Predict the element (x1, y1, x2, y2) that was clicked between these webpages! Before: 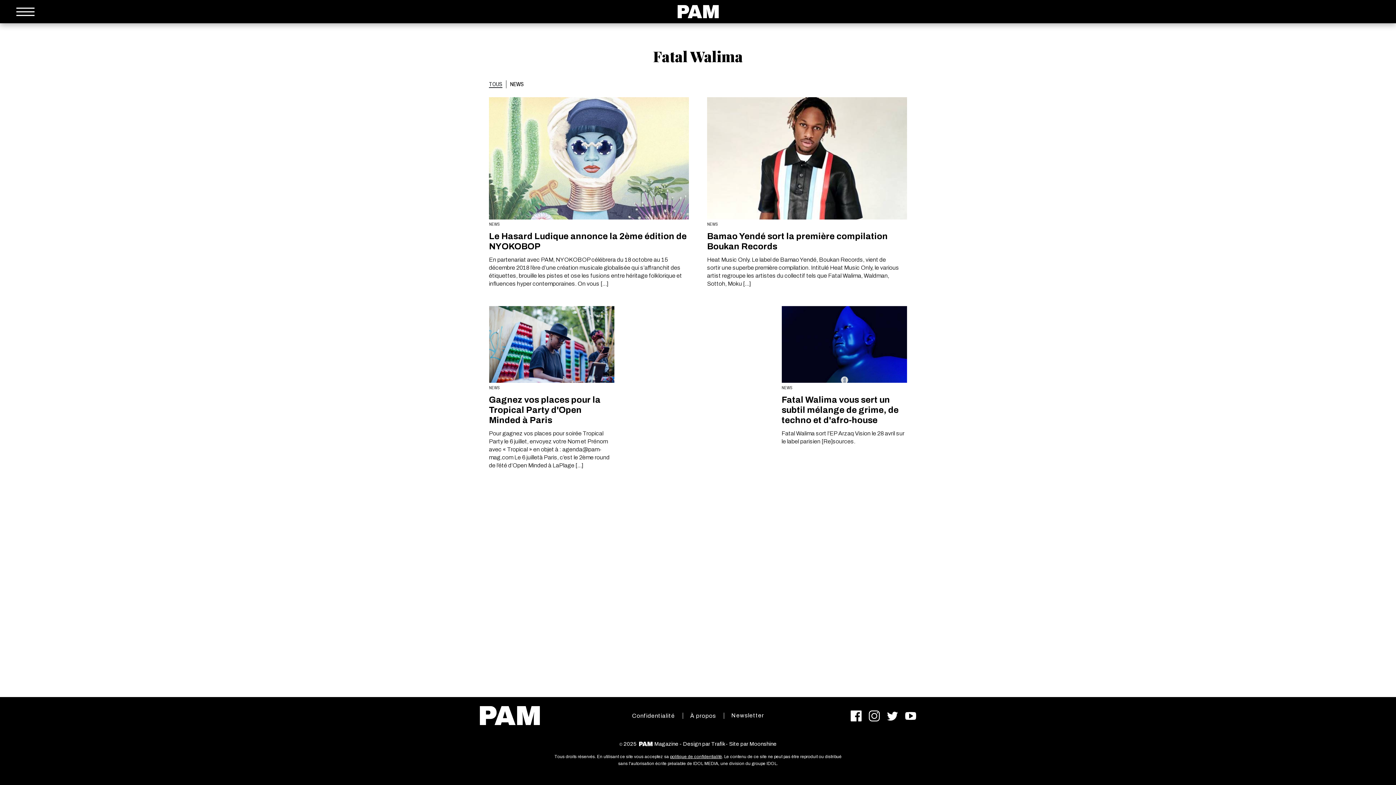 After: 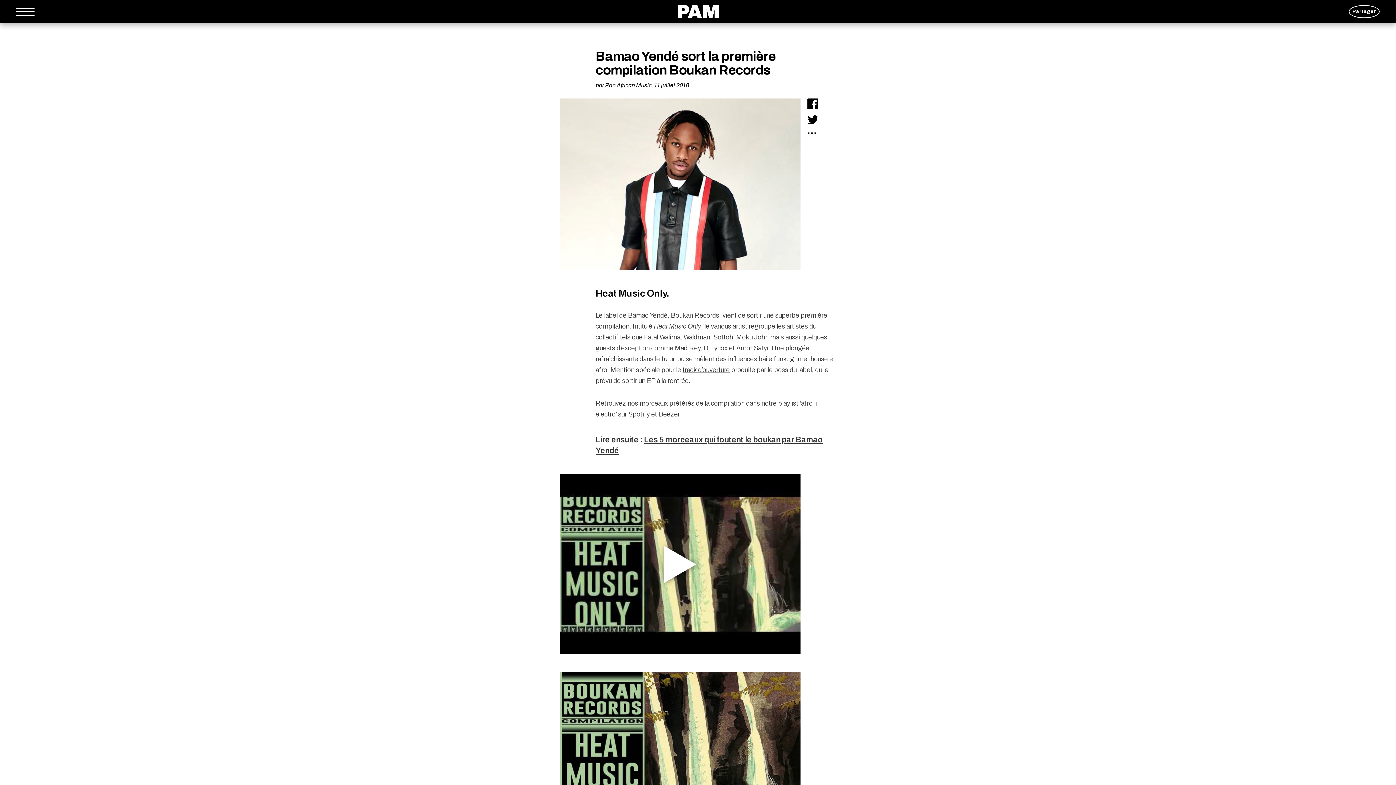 Action: label: NEWS
Bamao Yendé sort la première compilation Boukan Records

Heat Music Only. Le label de Bamao Yendé, Boukan Records, vient de sortir une superbe première compilation. Intitulé Heat Music Only, le various artist regroupe les artistes du collectif tels que Fatal Walima, Waldman, Sottoh, Moku […] bbox: (707, 97, 907, 306)